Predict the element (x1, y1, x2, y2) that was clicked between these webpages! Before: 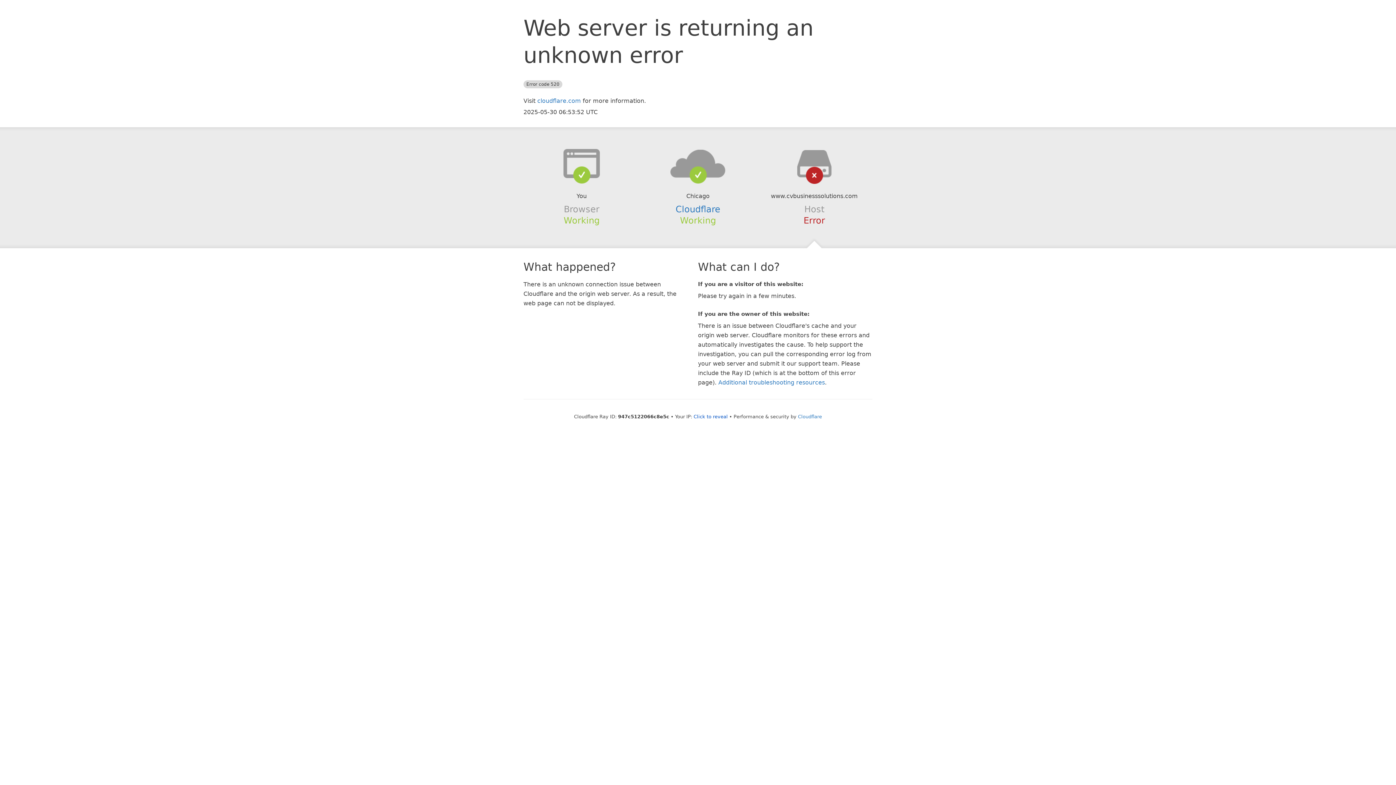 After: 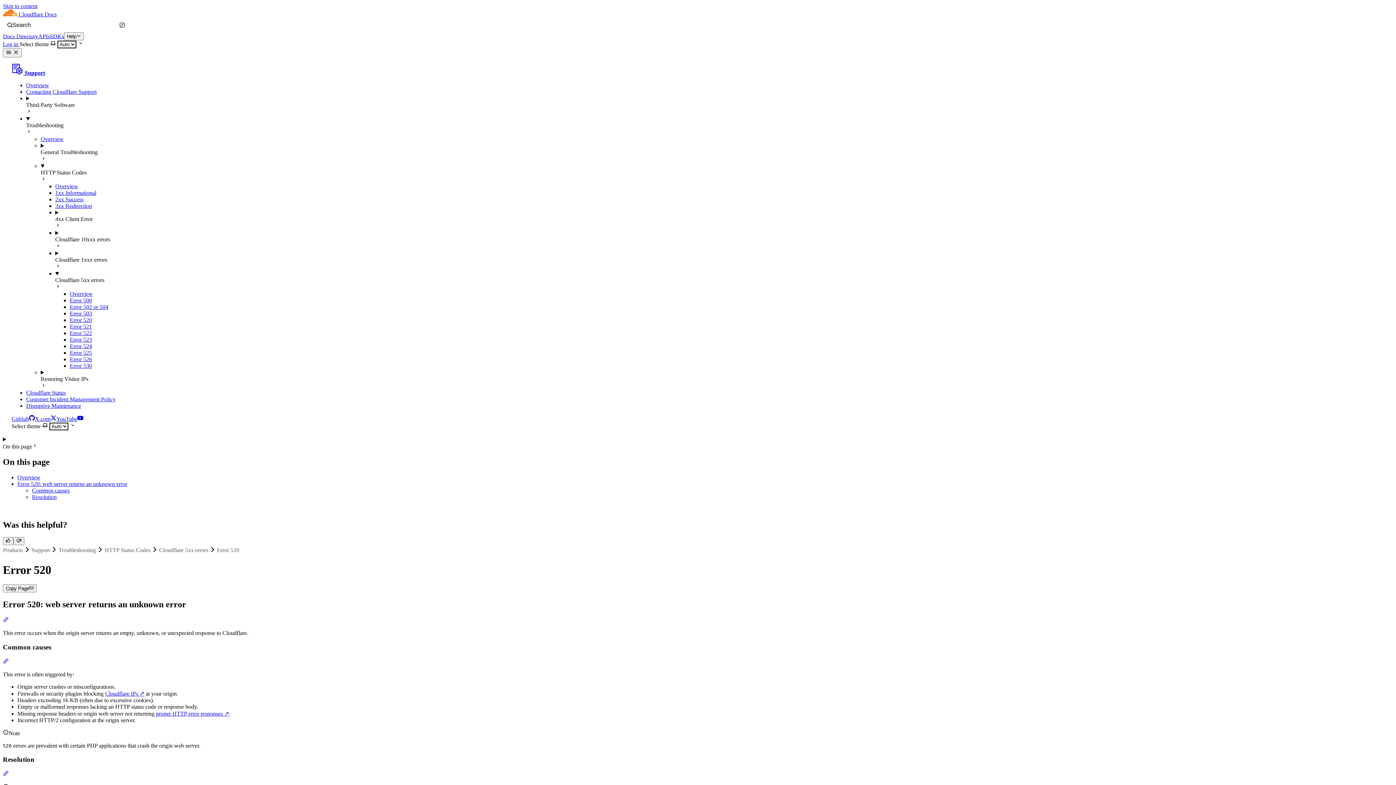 Action: bbox: (718, 379, 825, 386) label: Additional troubleshooting resources